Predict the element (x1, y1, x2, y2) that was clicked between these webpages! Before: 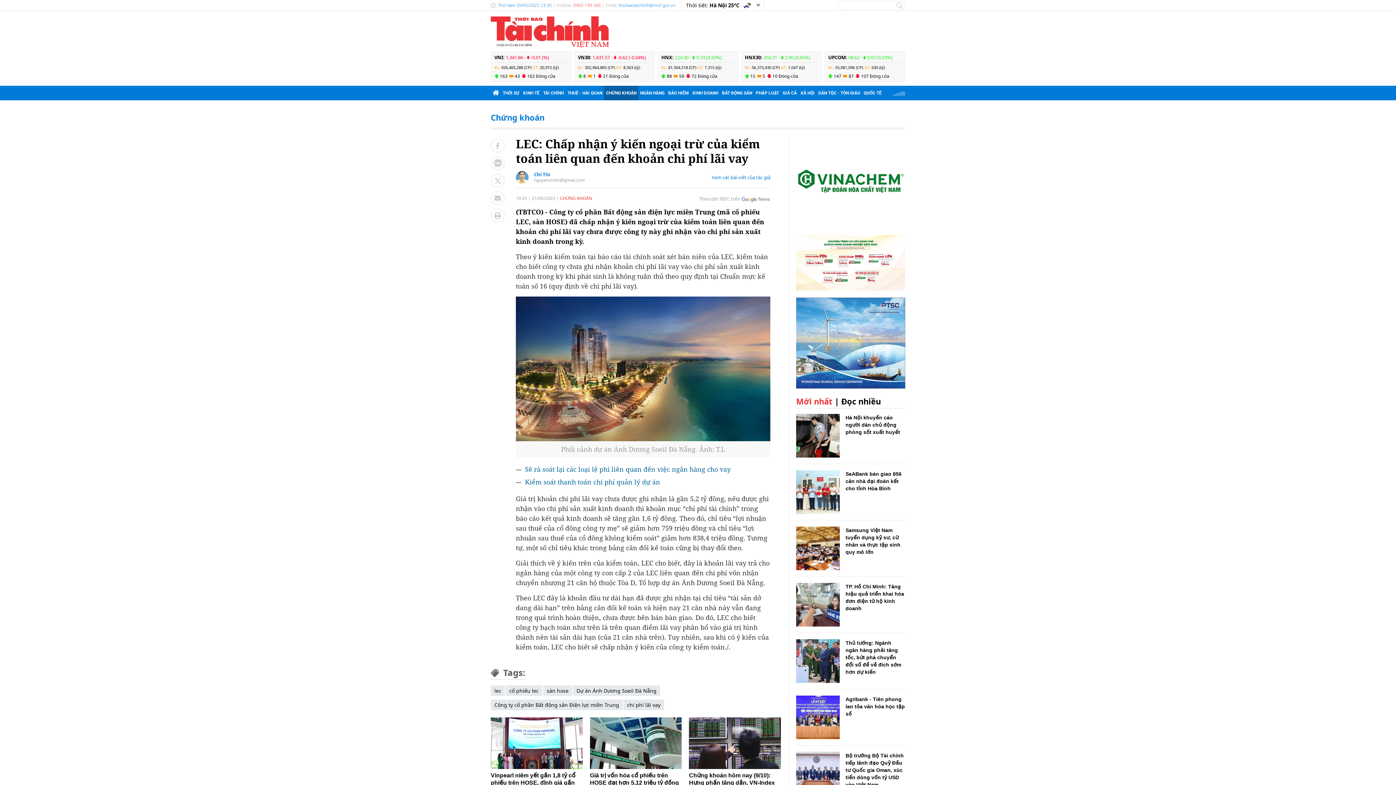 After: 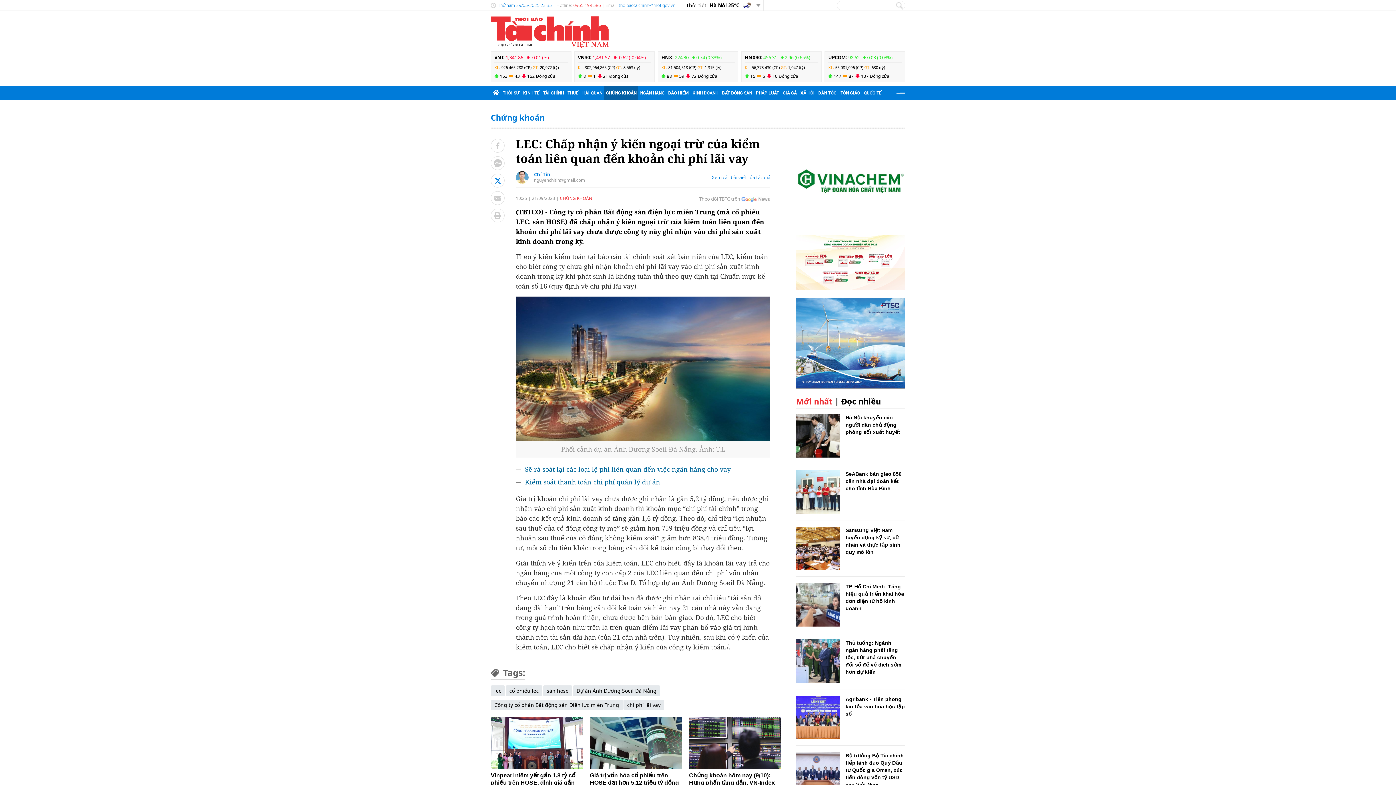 Action: bbox: (490, 173, 504, 187)